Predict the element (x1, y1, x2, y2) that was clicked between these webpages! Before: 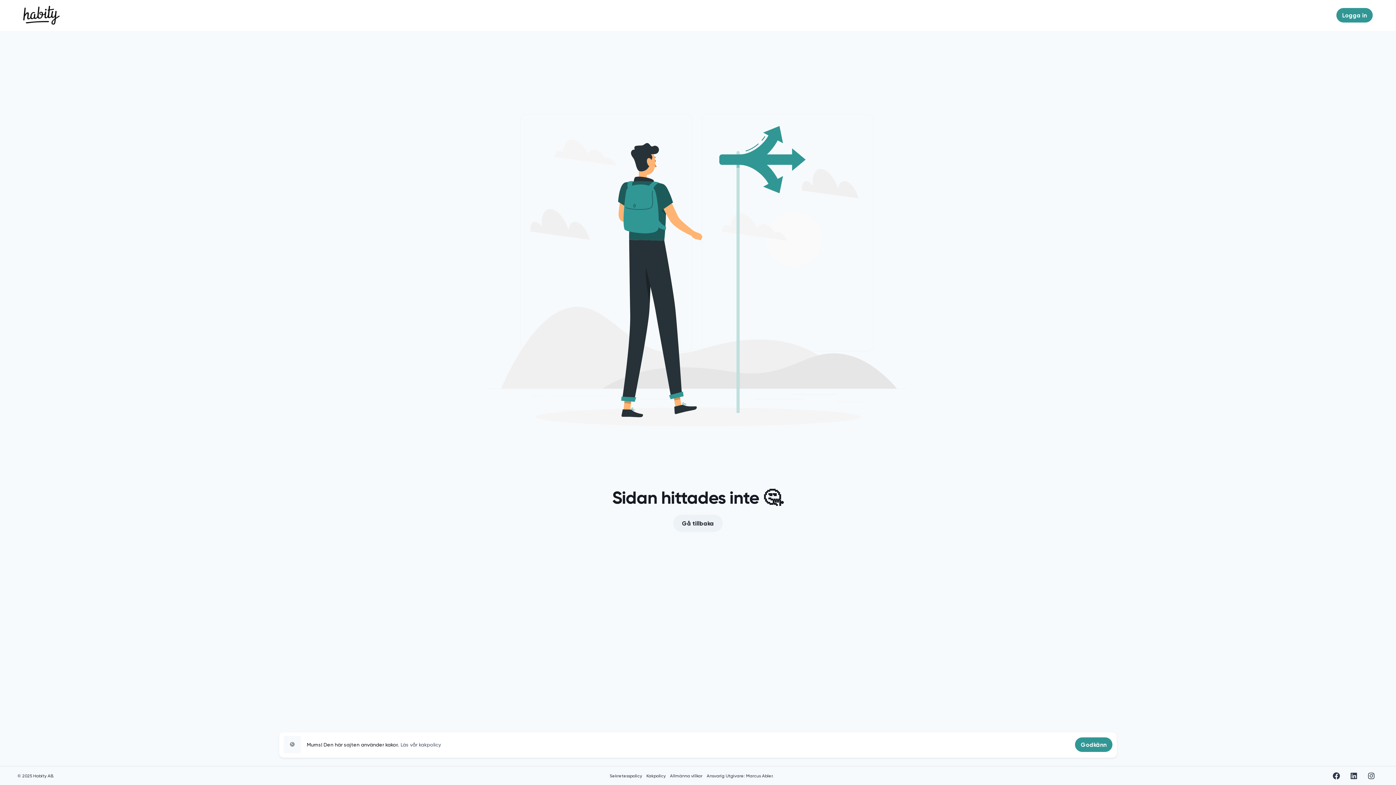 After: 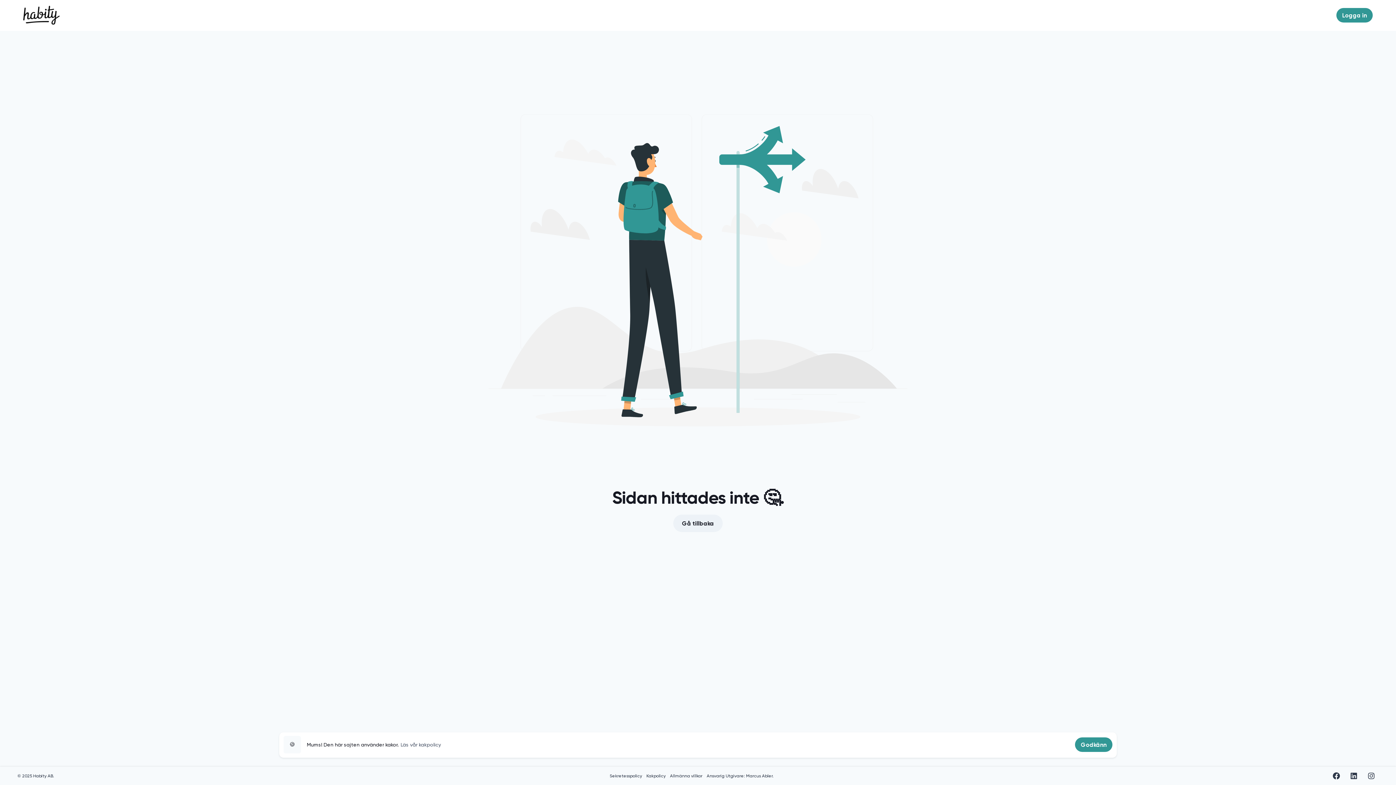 Action: label: Kakpolicy bbox: (646, 773, 665, 779)